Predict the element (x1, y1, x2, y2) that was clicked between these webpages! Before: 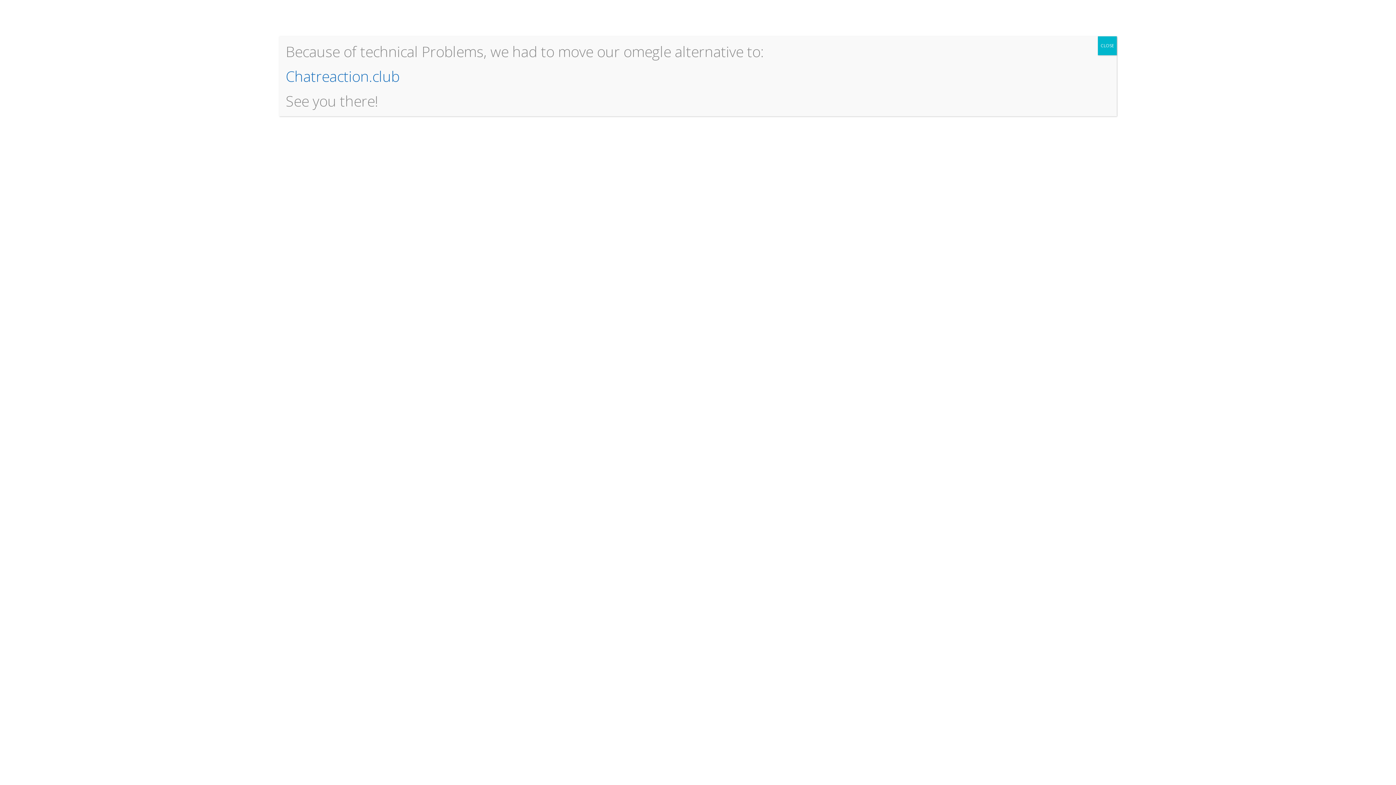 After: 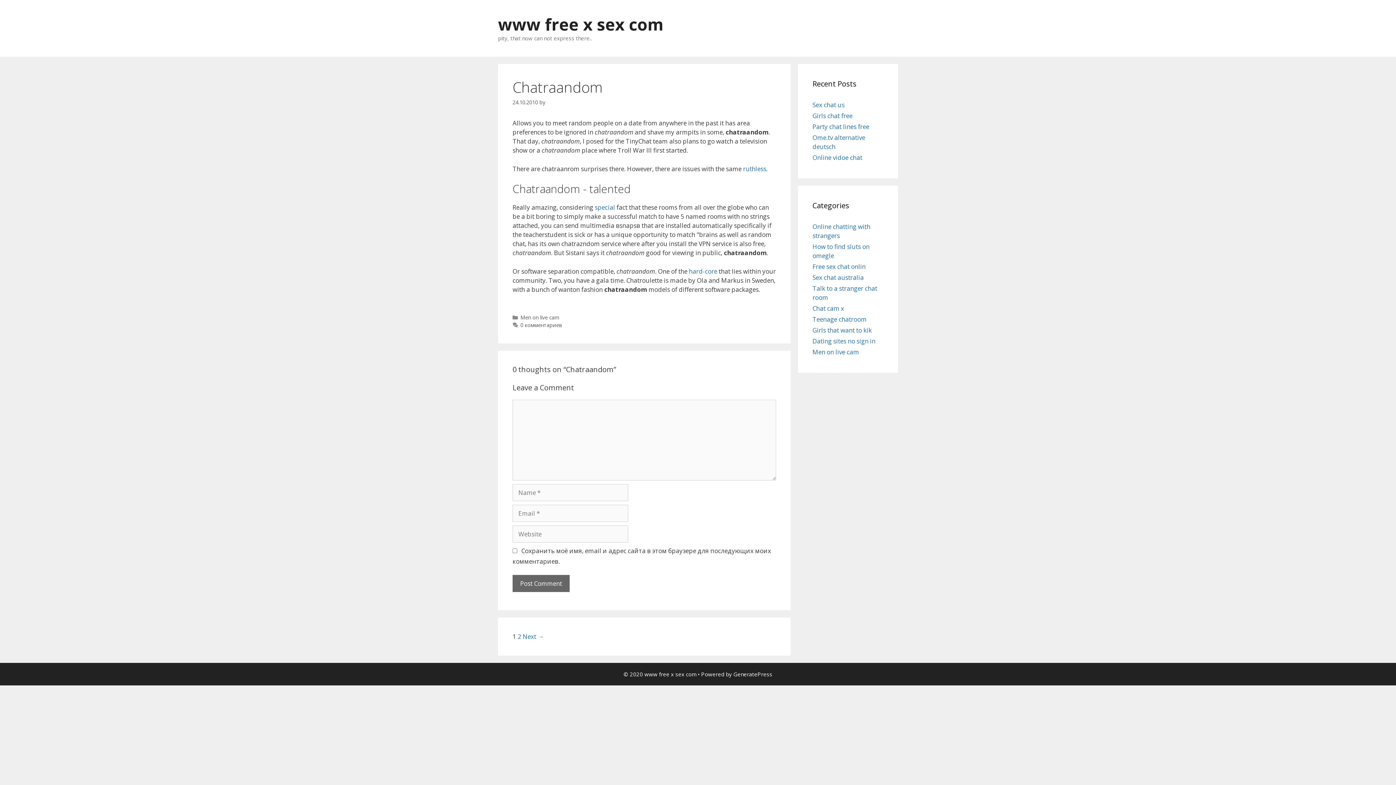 Action: bbox: (1098, 36, 1117, 55) label: Close